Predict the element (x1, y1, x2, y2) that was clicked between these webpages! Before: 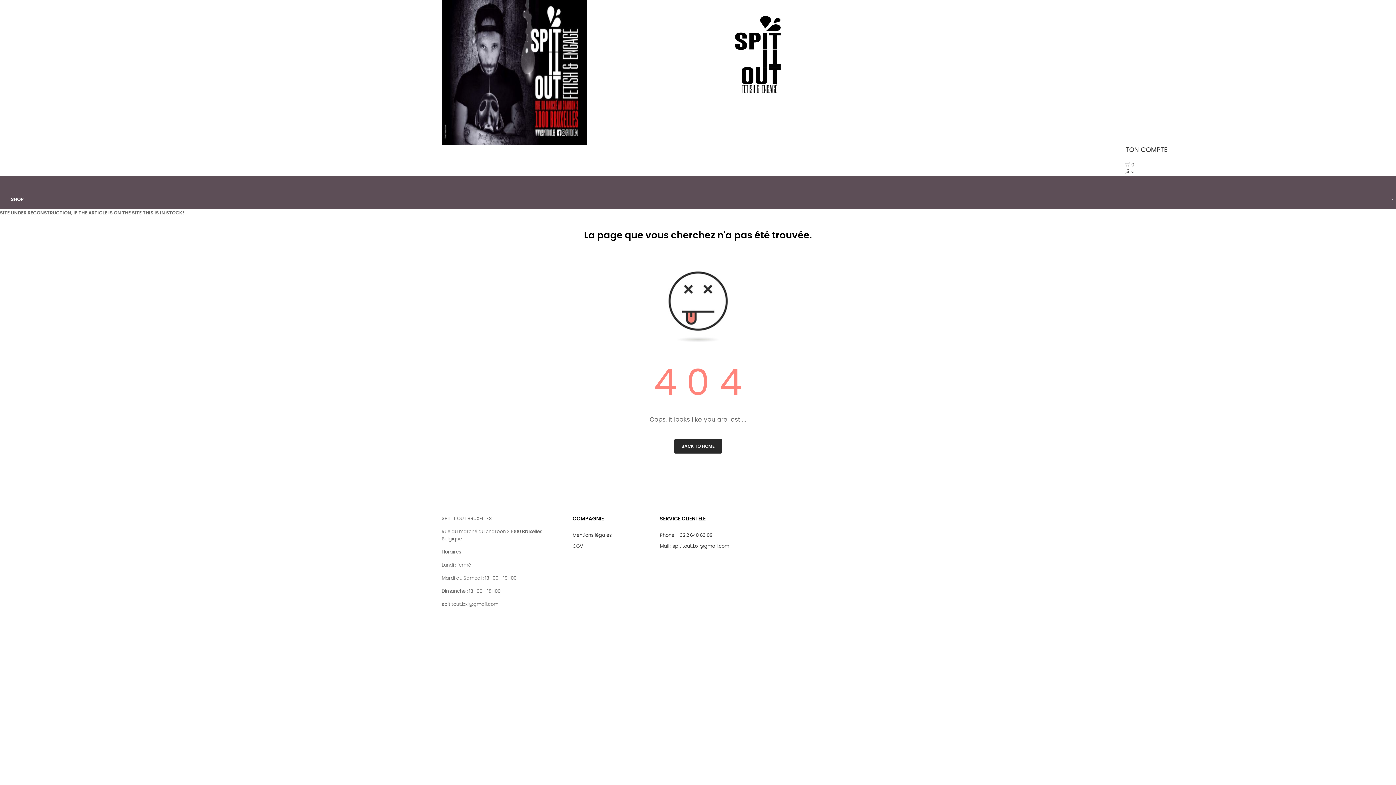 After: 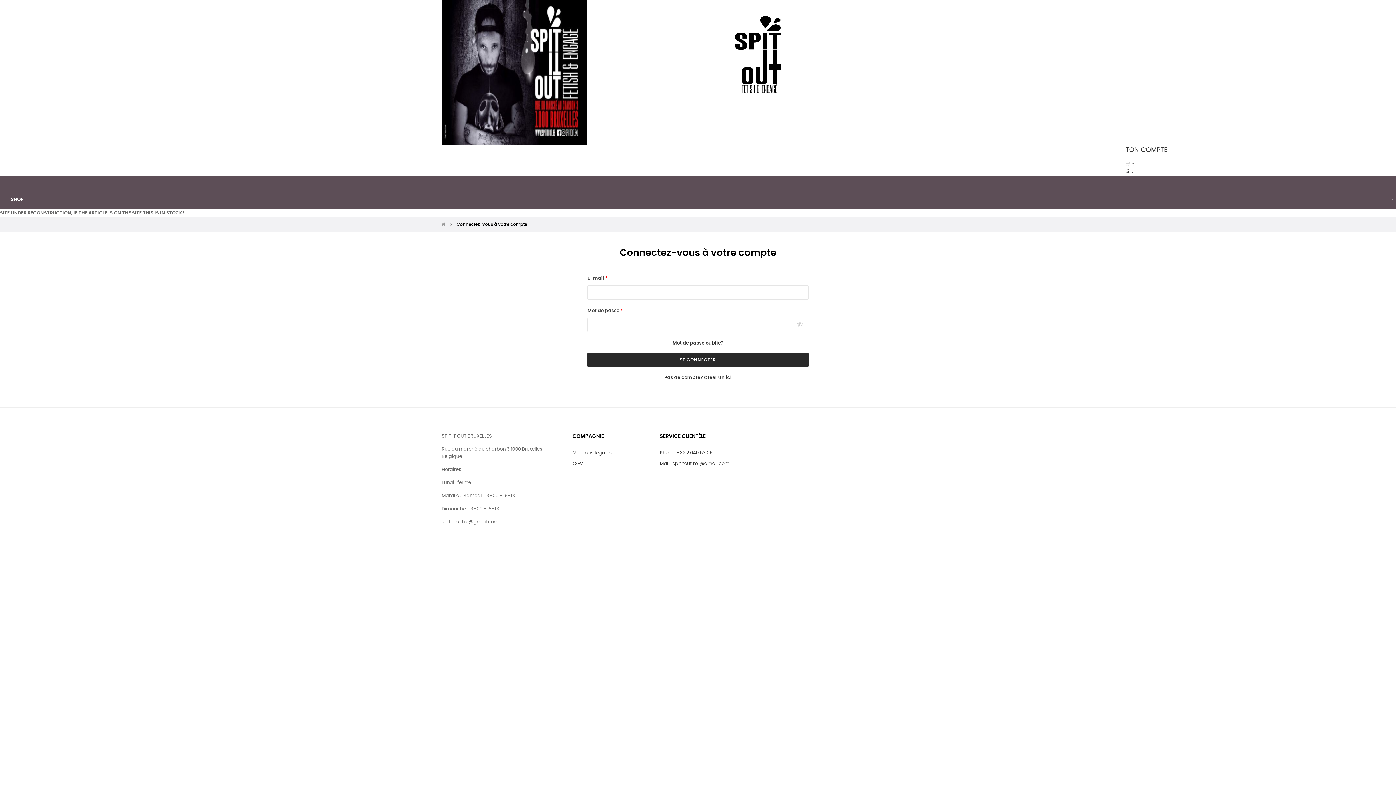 Action: bbox: (1125, 146, 1167, 153) label: TON COMPTE